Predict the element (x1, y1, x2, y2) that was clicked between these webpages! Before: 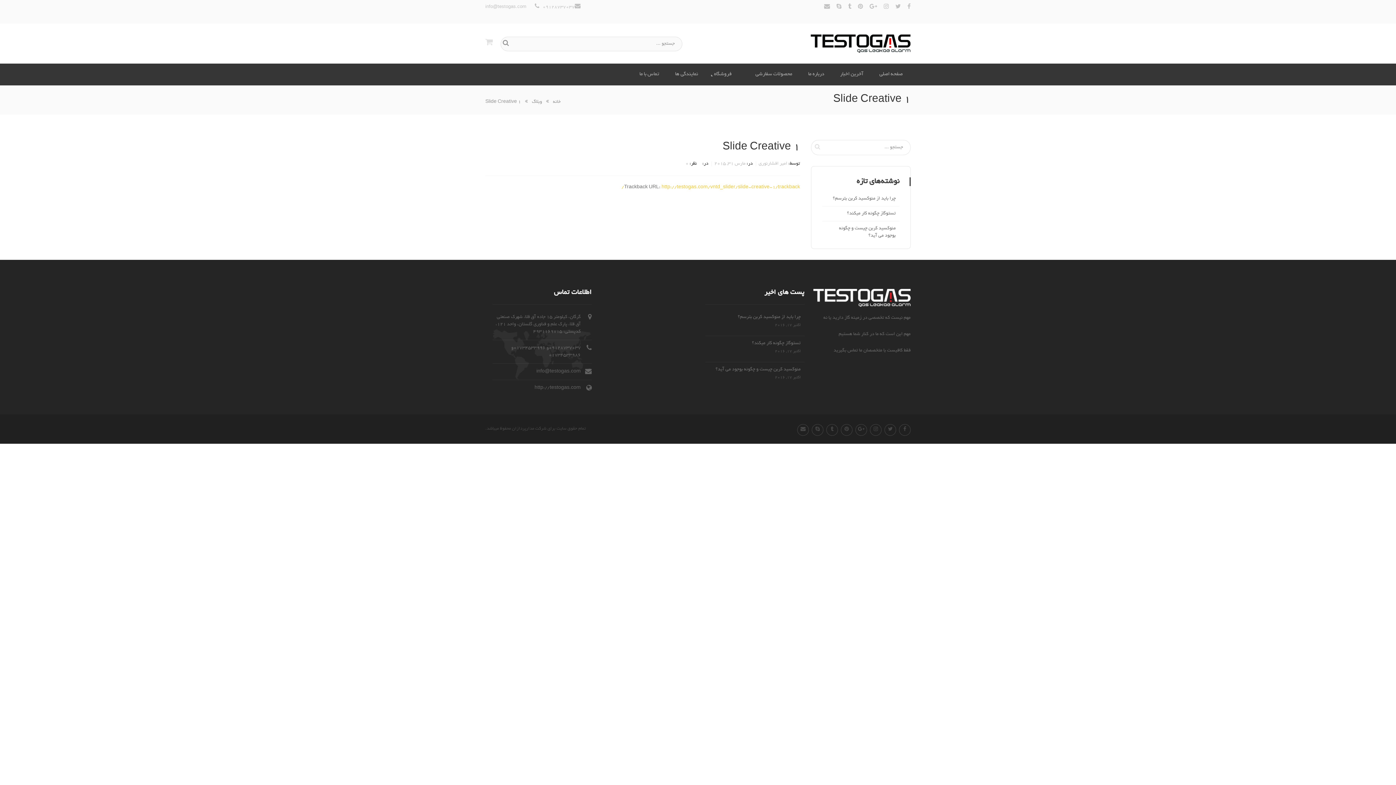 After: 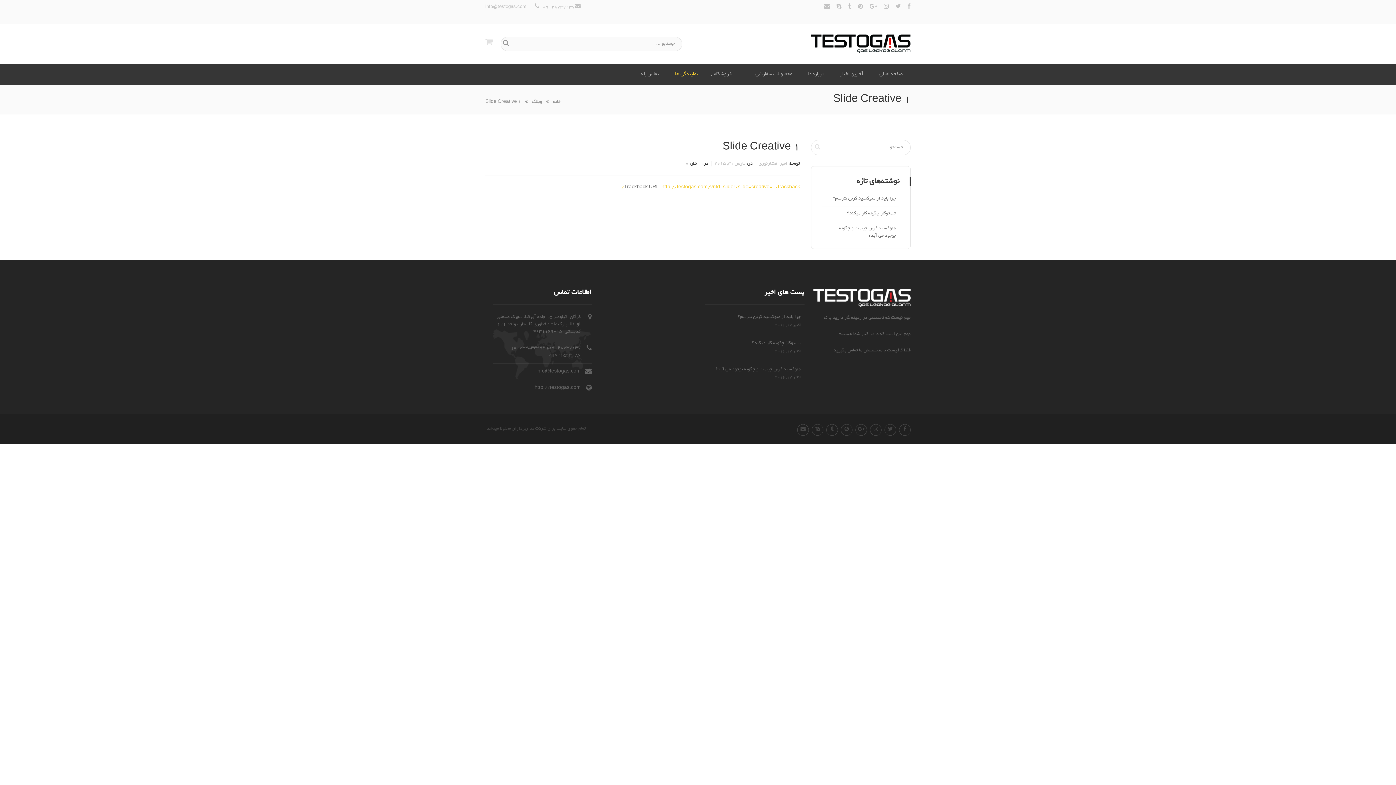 Action: bbox: (667, 63, 706, 85) label: نمایندگی ها